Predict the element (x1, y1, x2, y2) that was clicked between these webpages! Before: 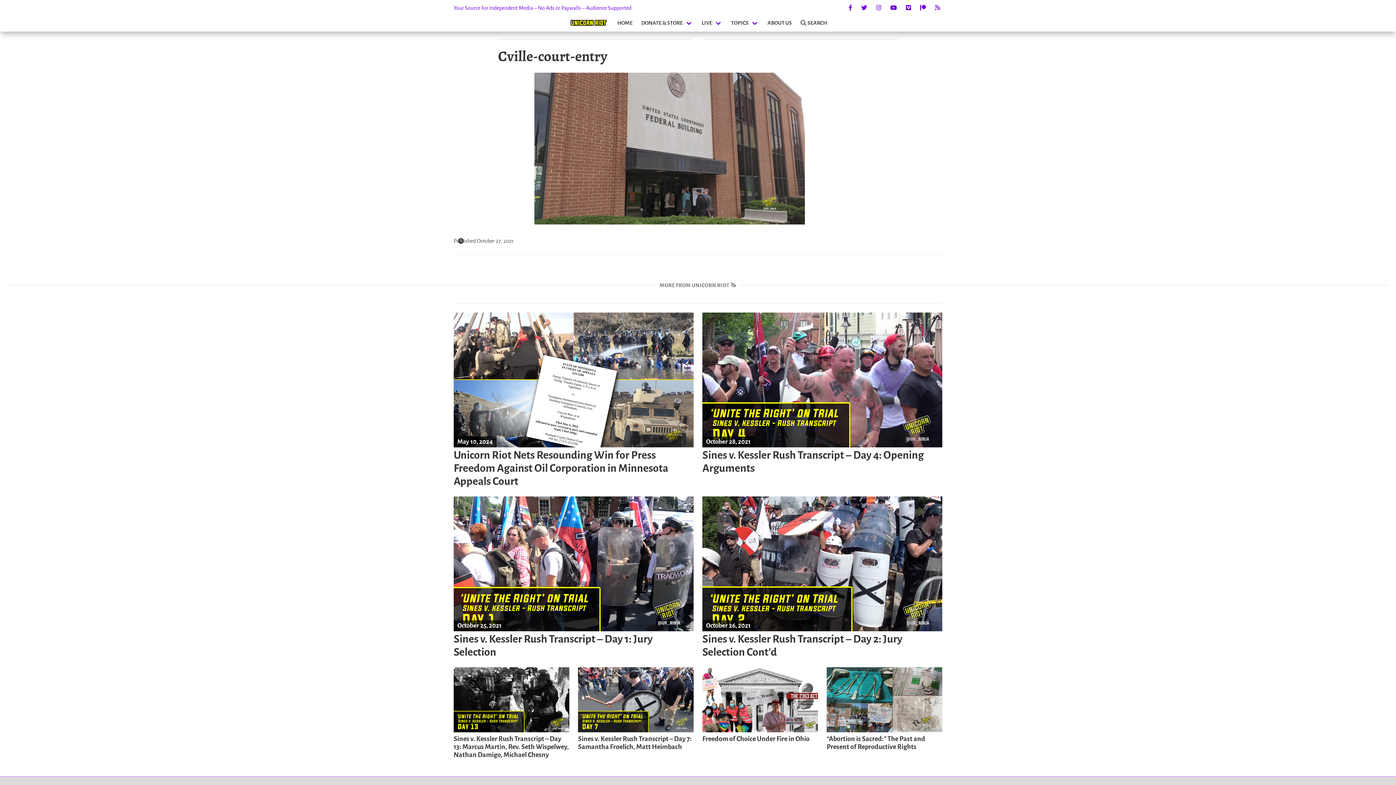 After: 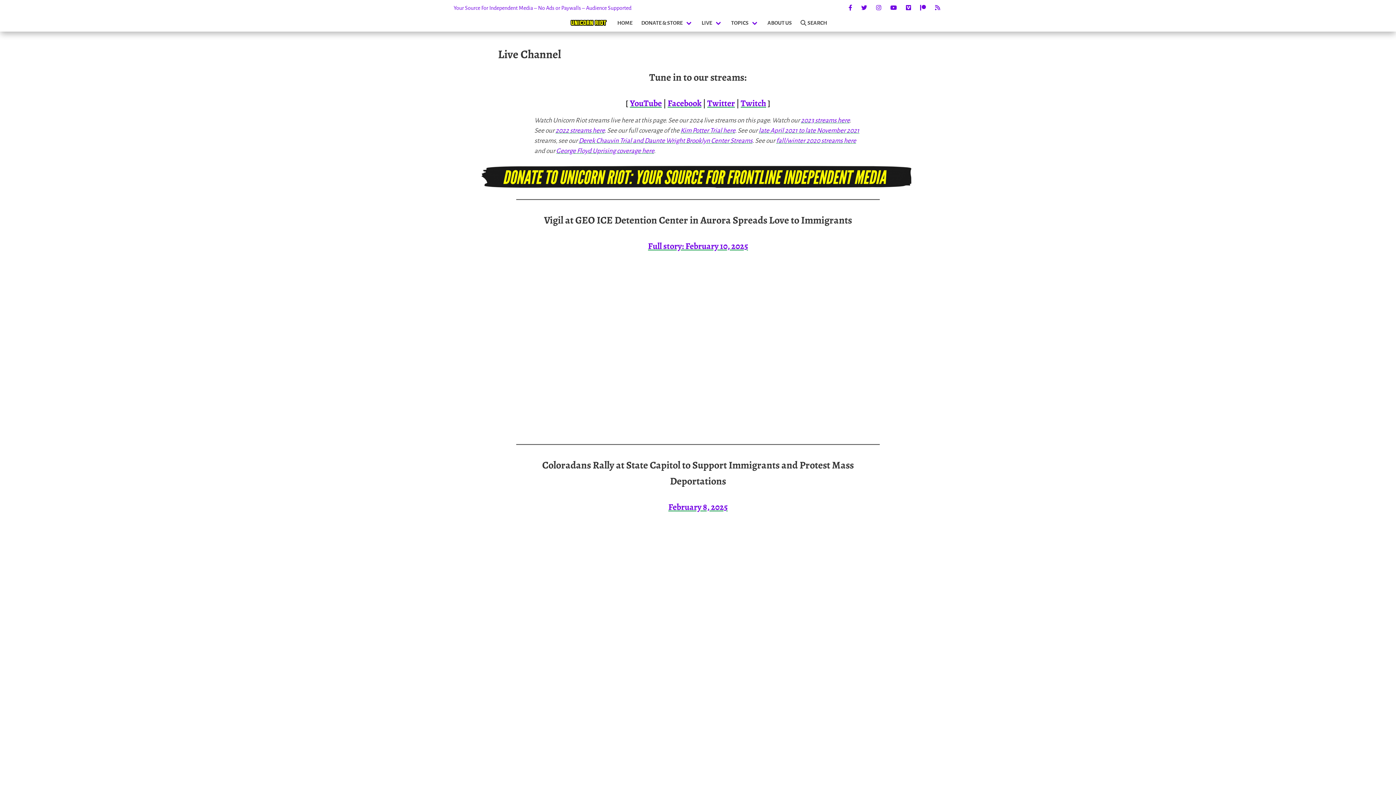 Action: label: LIVE bbox: (697, 14, 726, 31)